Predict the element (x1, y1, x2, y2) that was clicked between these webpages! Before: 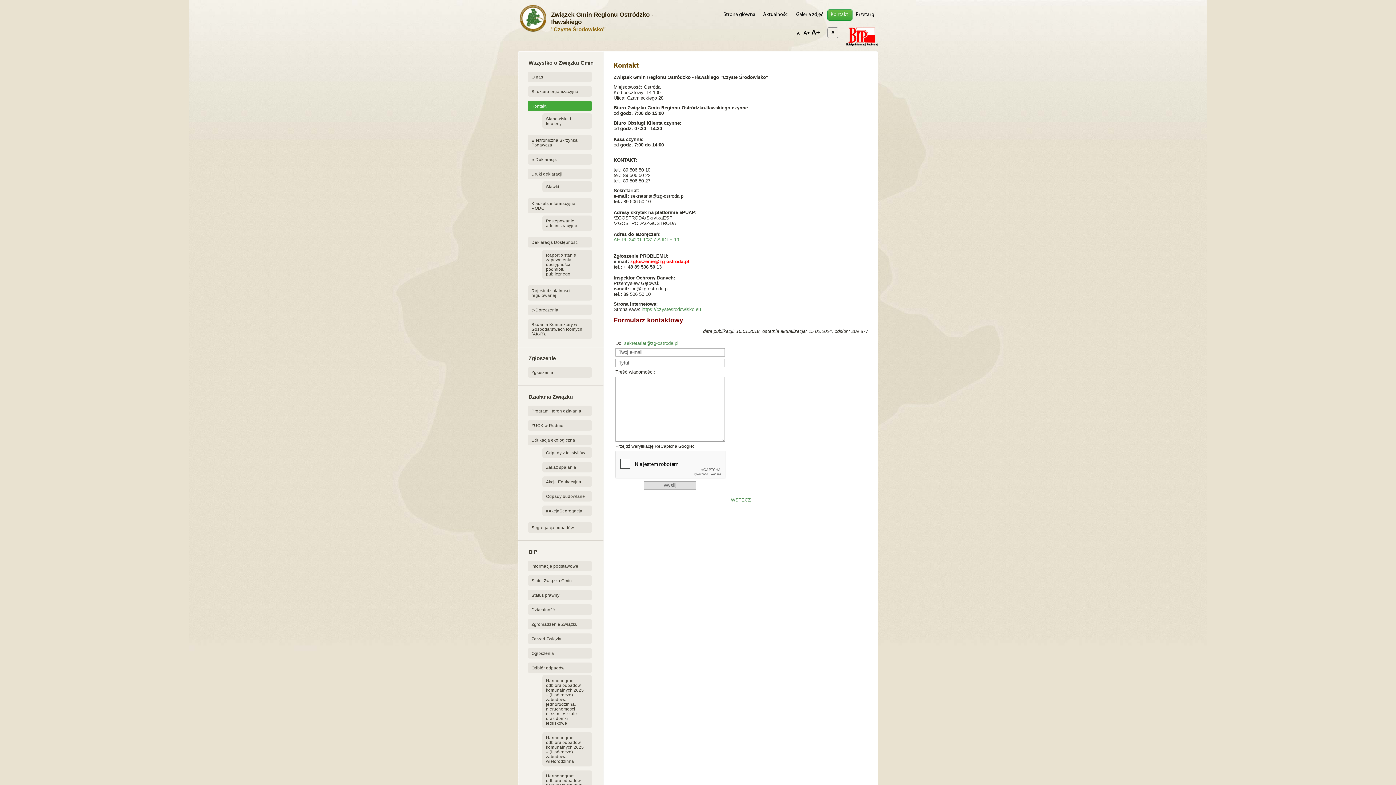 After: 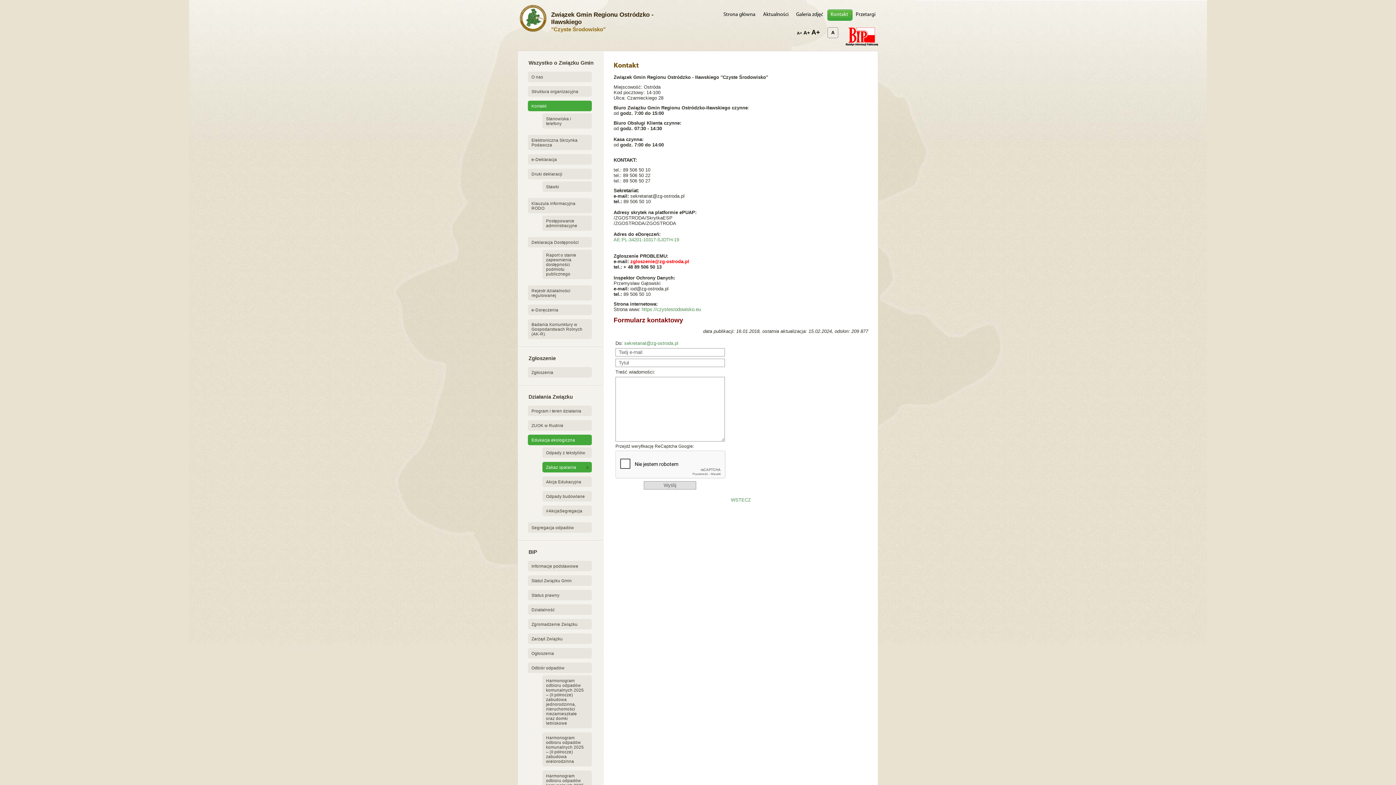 Action: bbox: (542, 462, 592, 472) label: Zakaz spalania